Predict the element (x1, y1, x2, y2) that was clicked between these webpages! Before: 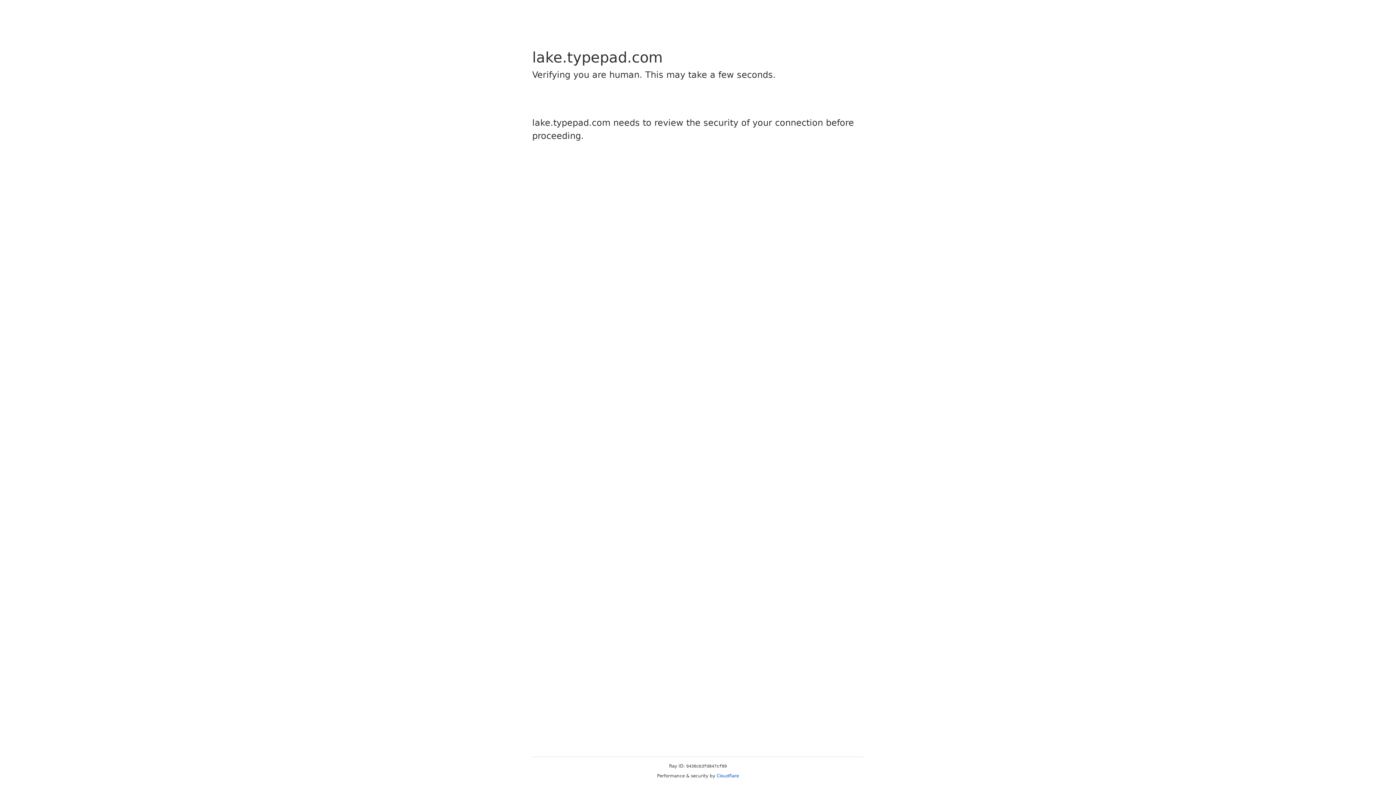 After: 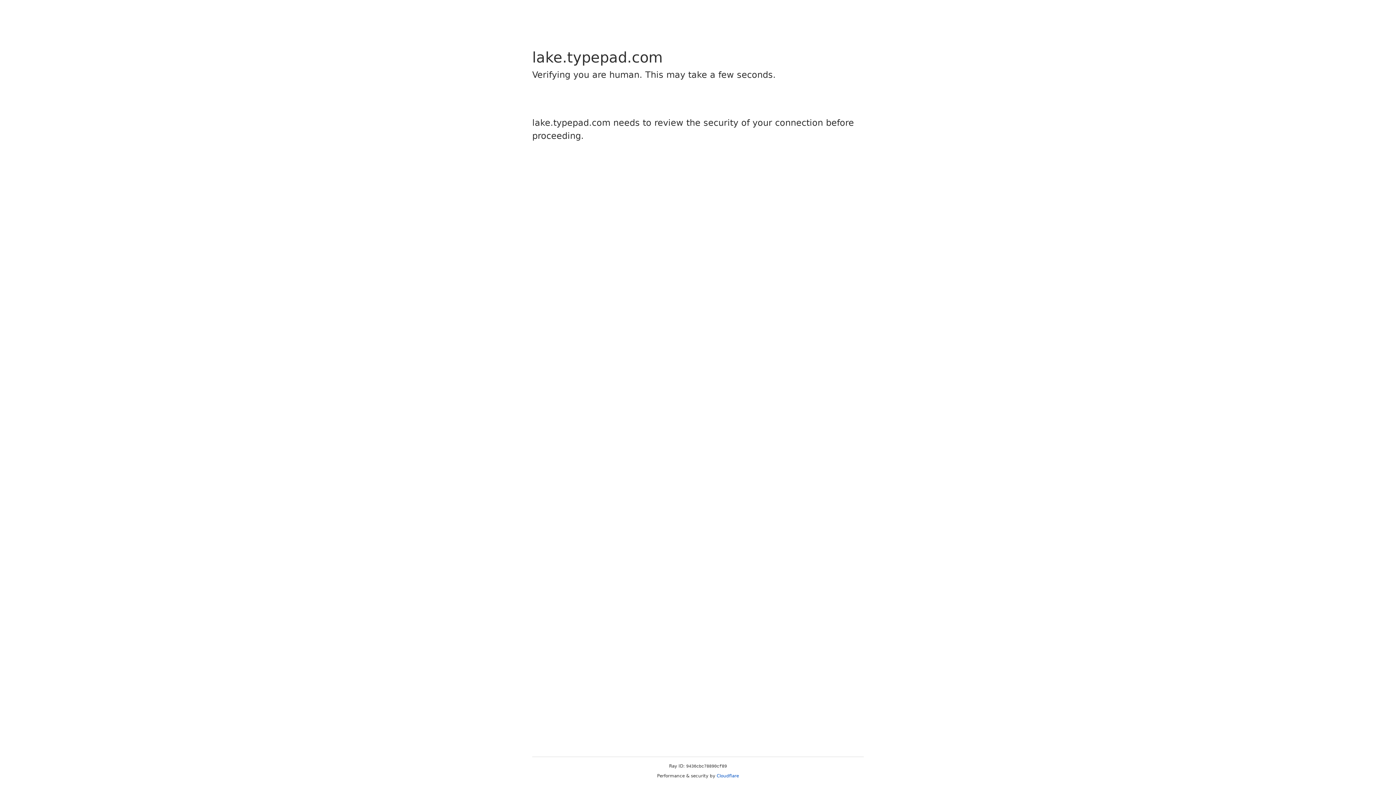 Action: label: Cloudflare bbox: (716, 773, 739, 778)